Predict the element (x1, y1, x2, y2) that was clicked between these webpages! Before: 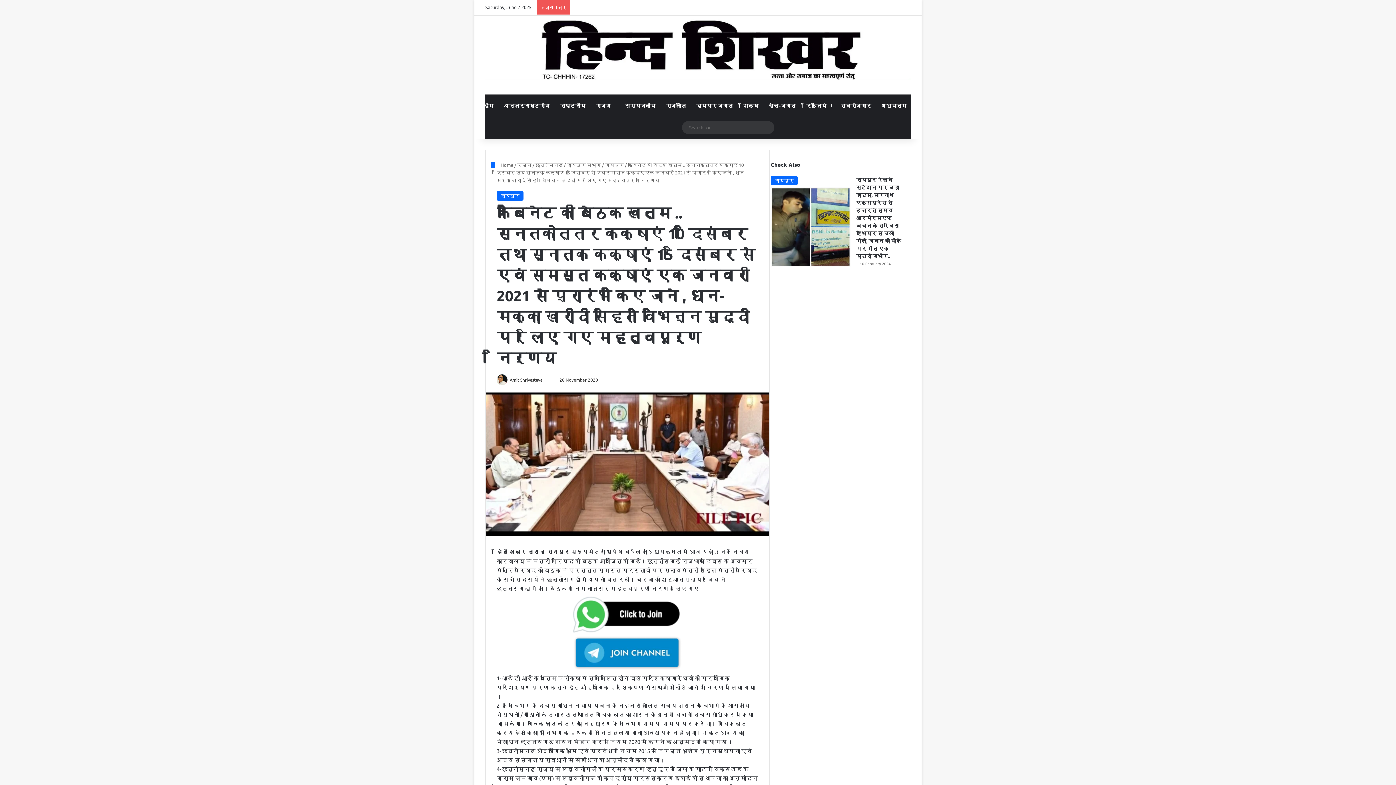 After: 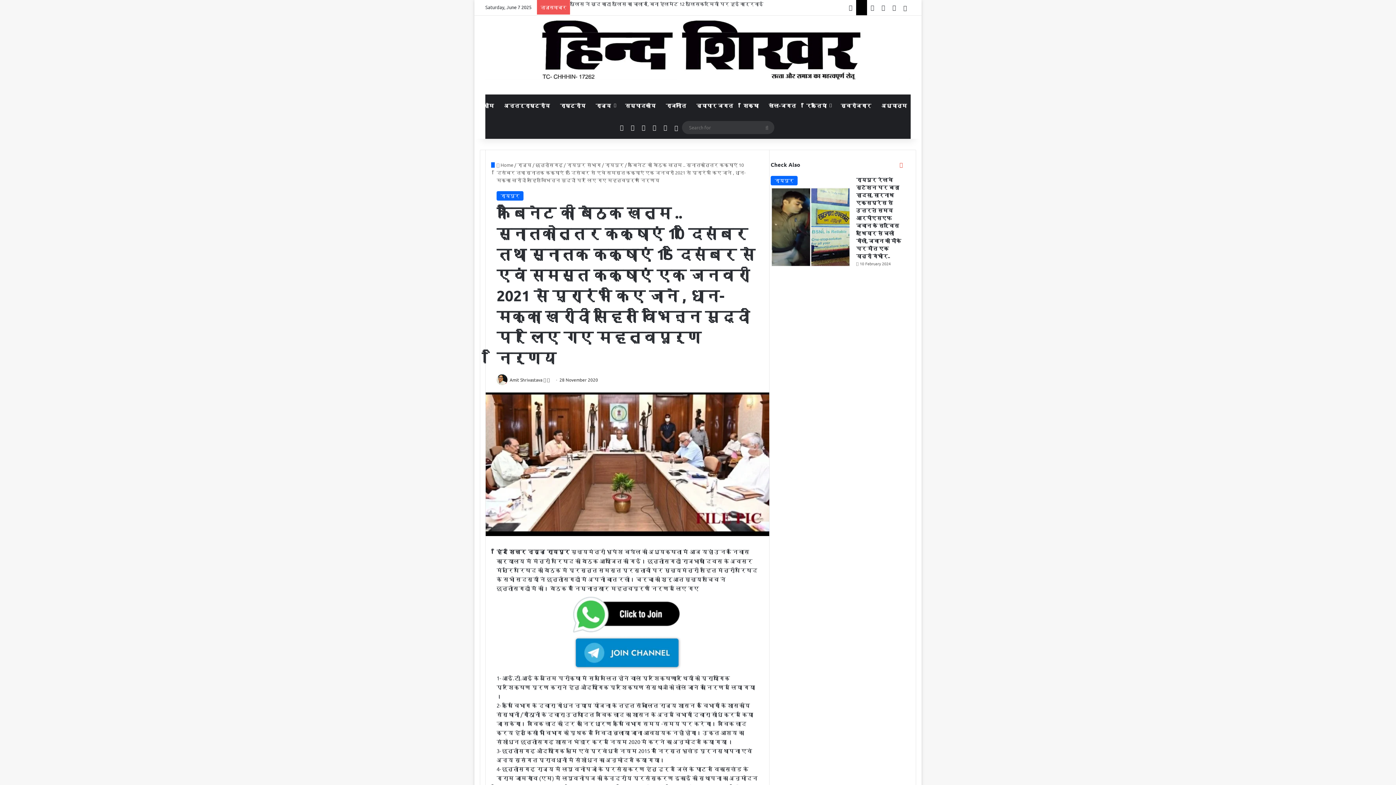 Action: bbox: (856, 0, 867, 15) label: X